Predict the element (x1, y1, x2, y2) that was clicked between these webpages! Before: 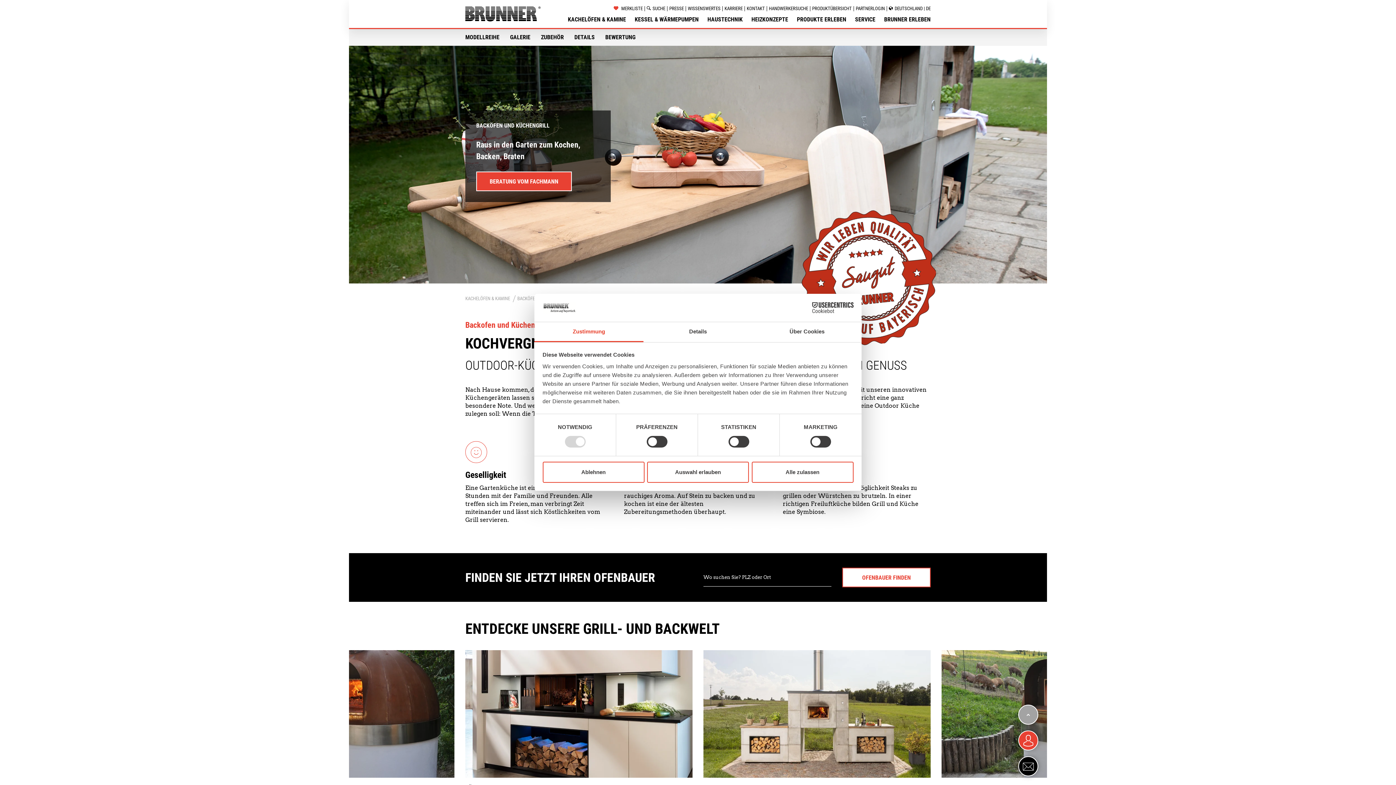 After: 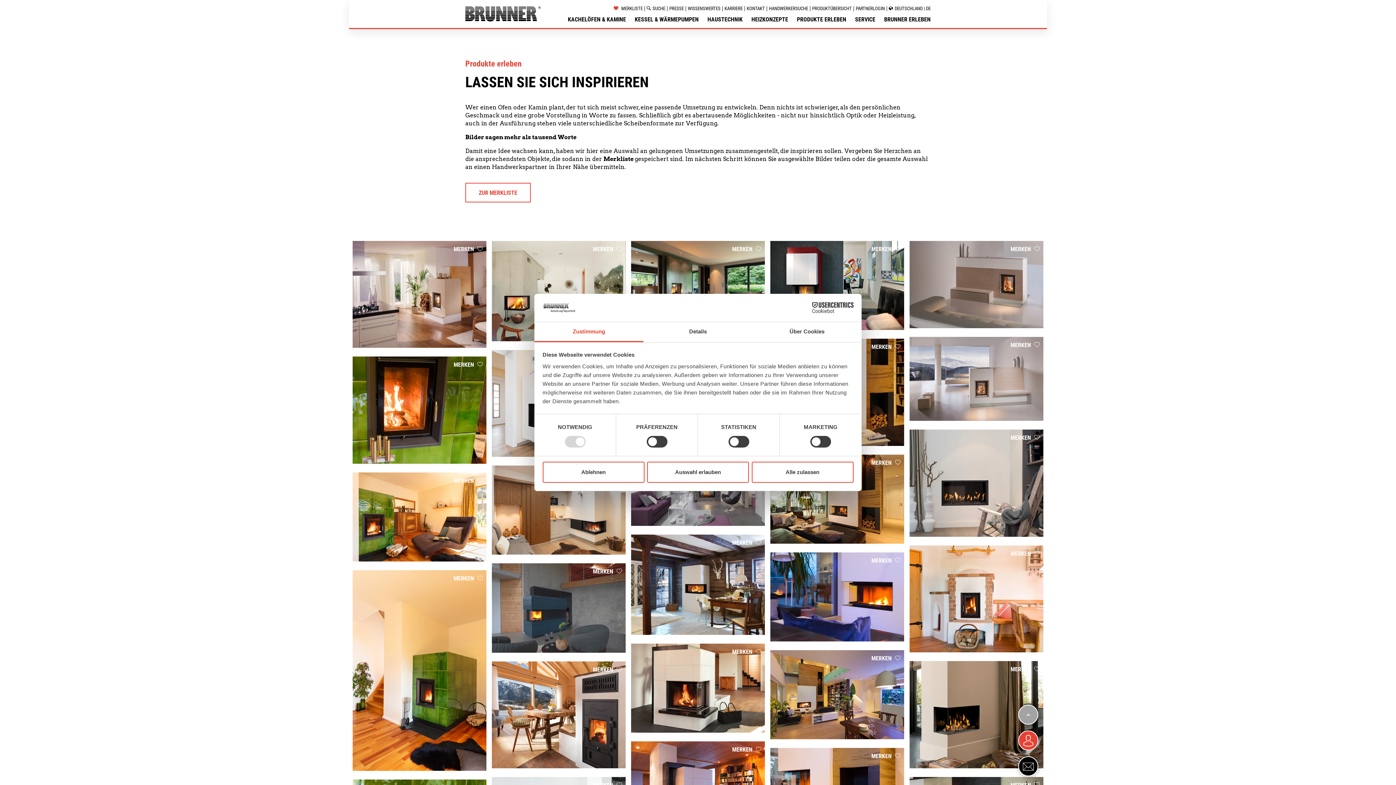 Action: bbox: (797, 16, 846, 22) label: PRODUKTE ERLEBEN